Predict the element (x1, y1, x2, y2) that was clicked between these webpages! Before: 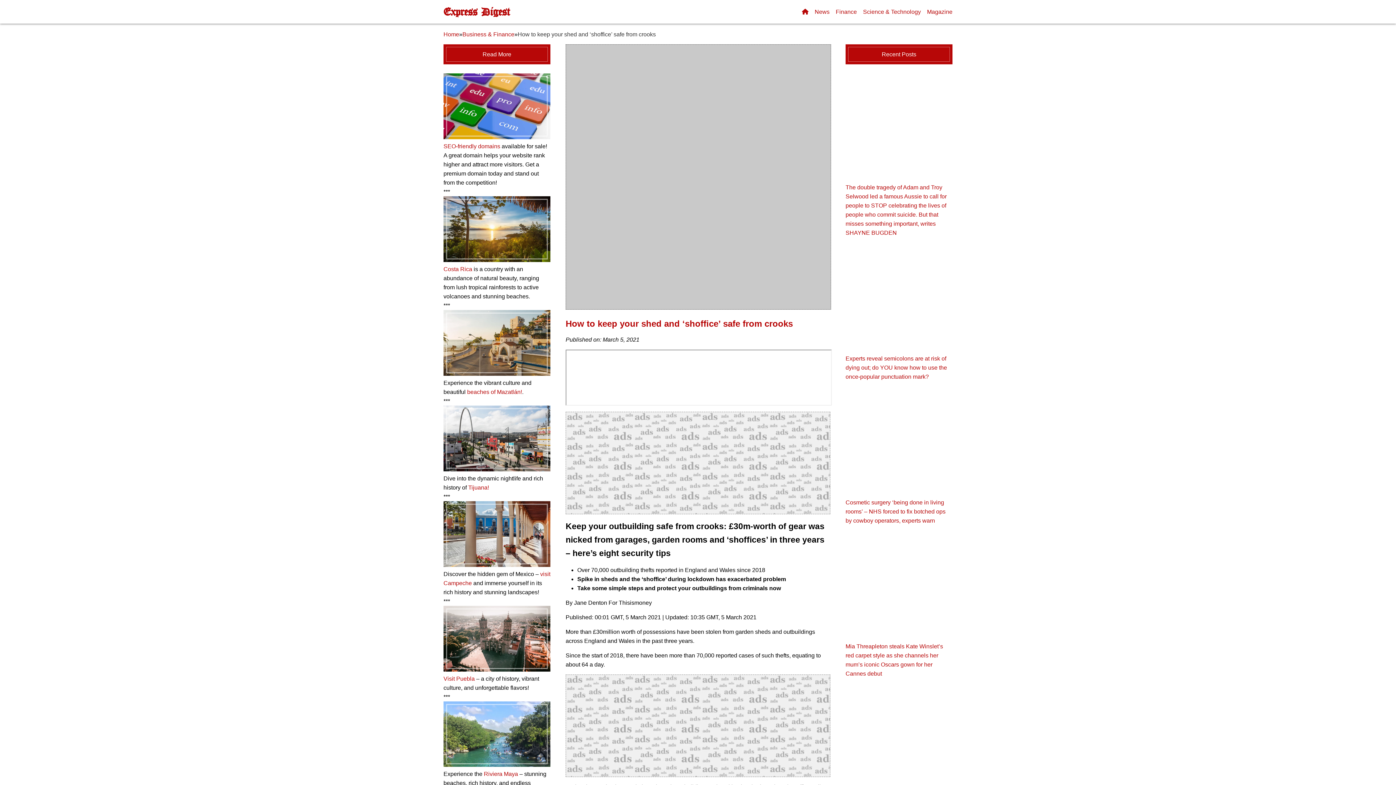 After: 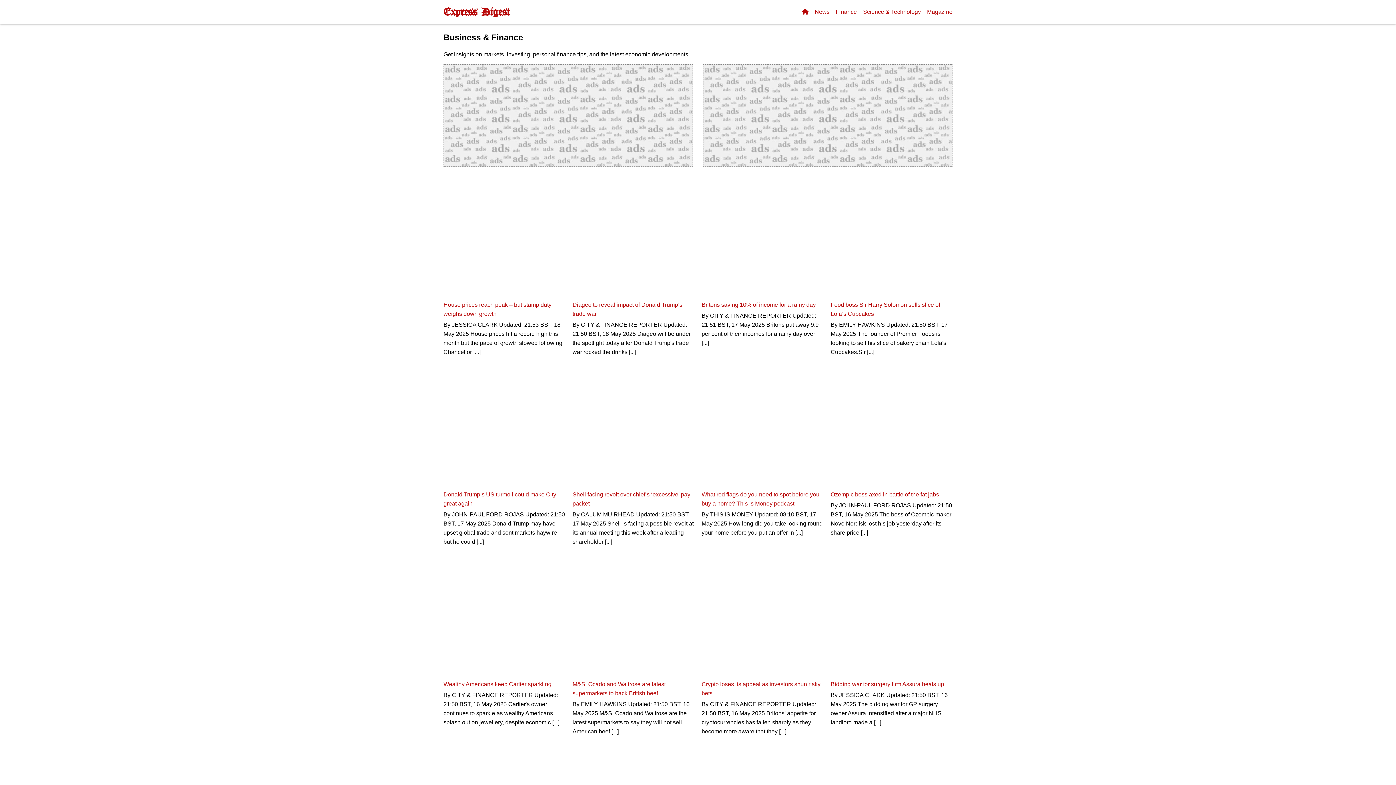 Action: label: Finance bbox: (836, 8, 857, 14)